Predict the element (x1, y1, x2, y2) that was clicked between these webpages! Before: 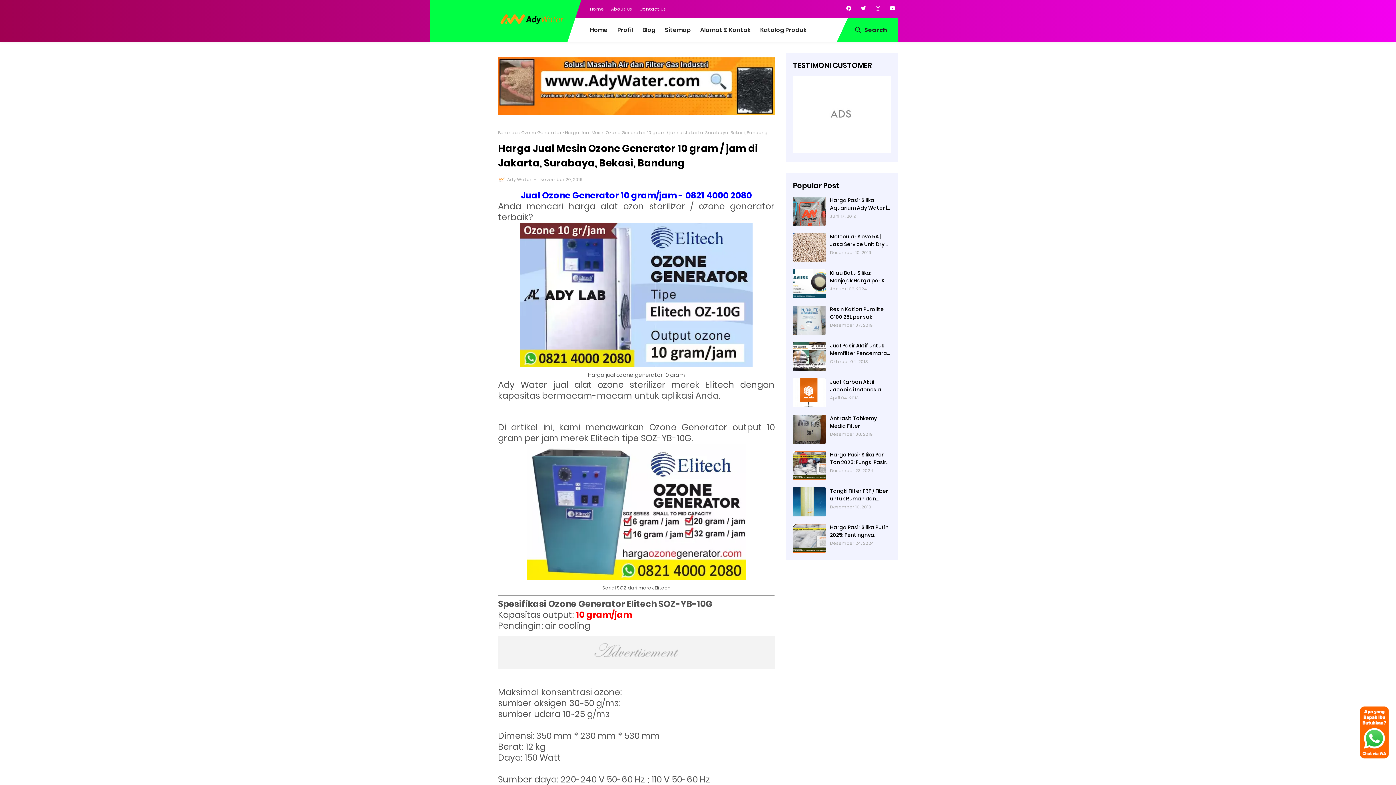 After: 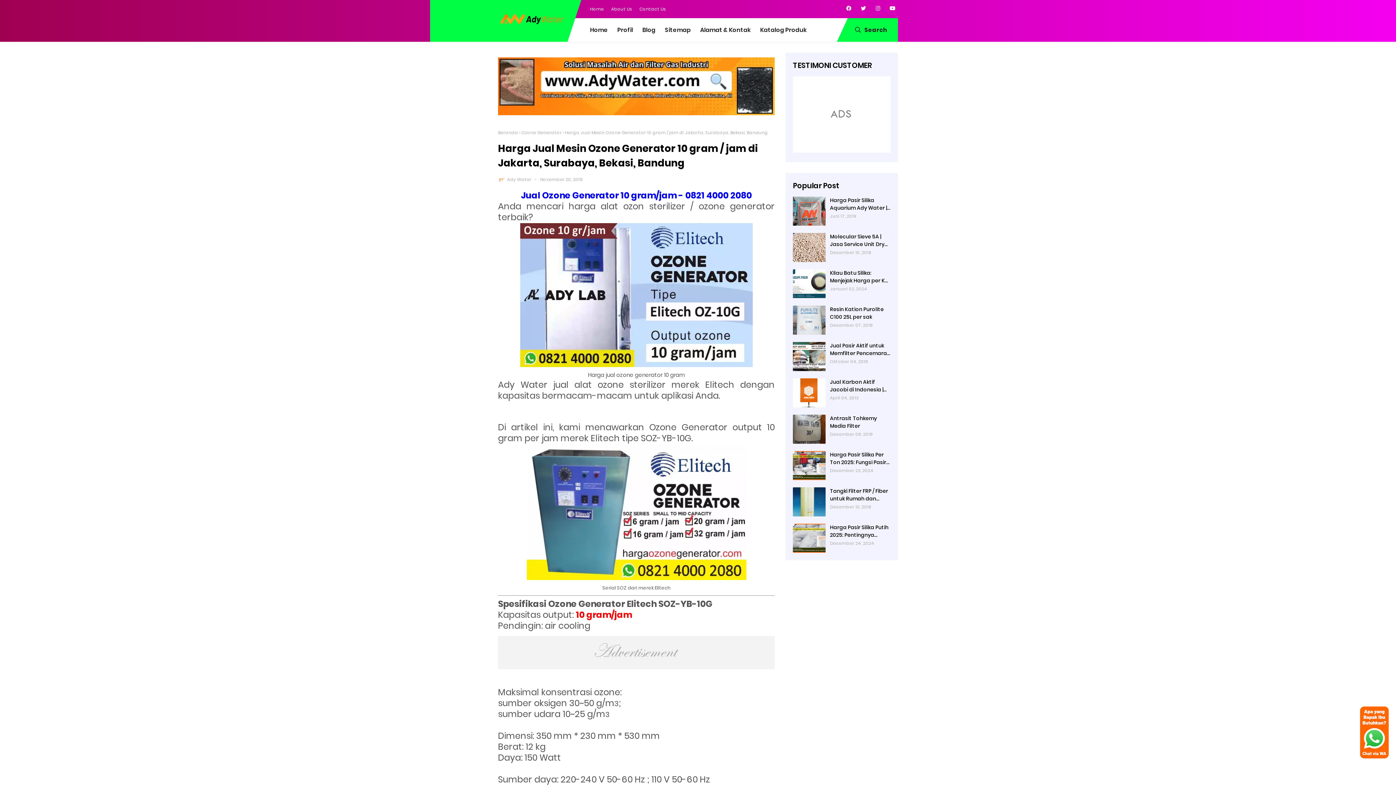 Action: bbox: (498, 663, 774, 671)